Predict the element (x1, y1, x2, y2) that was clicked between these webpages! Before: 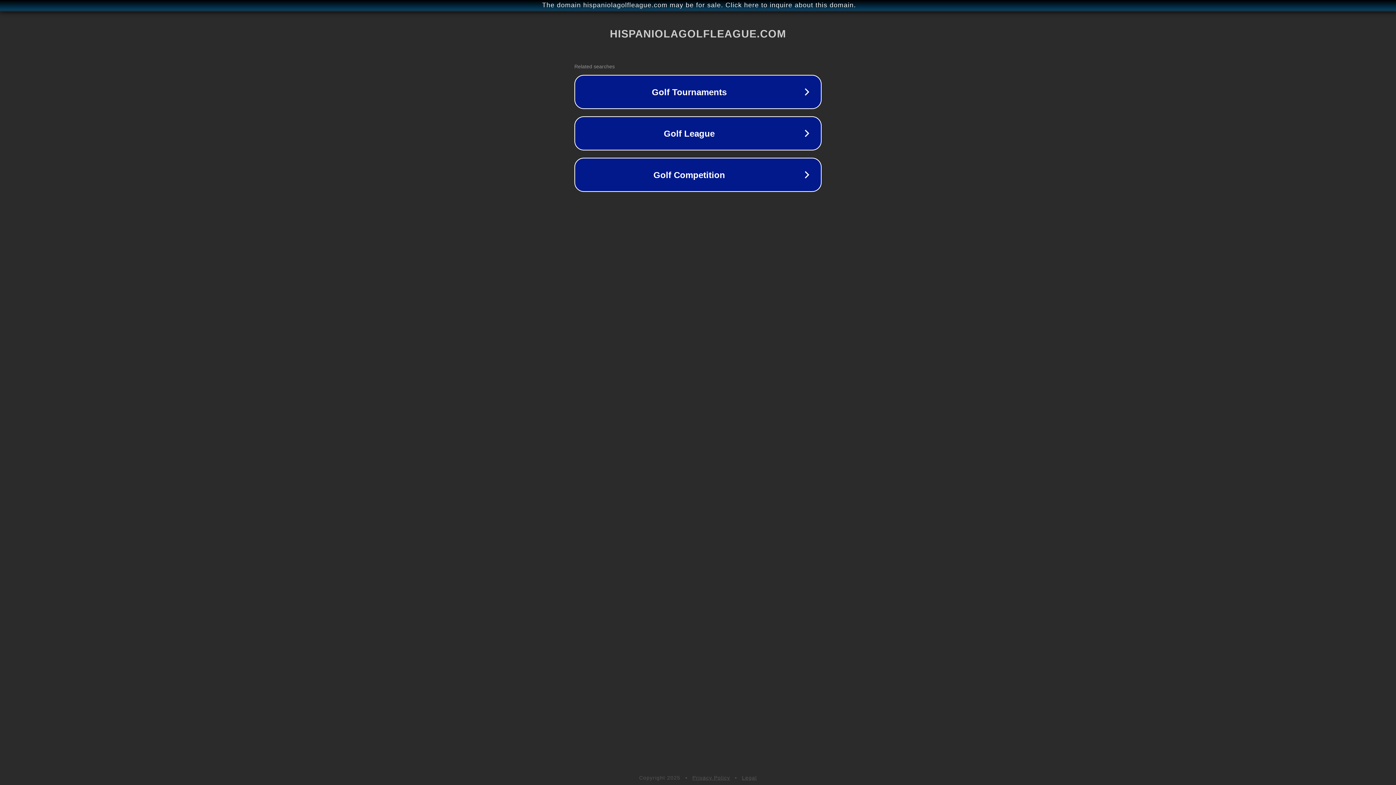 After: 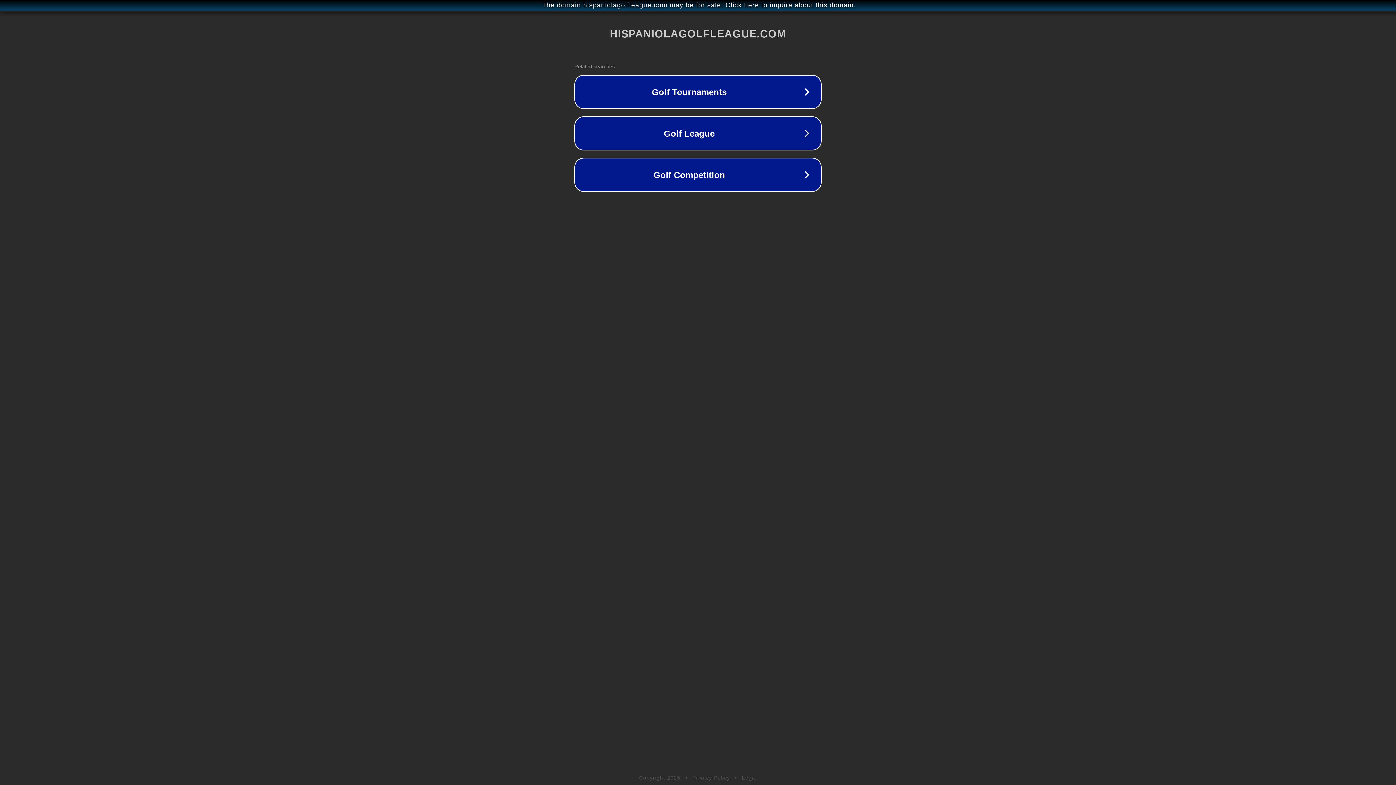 Action: label: Legal bbox: (742, 775, 757, 781)